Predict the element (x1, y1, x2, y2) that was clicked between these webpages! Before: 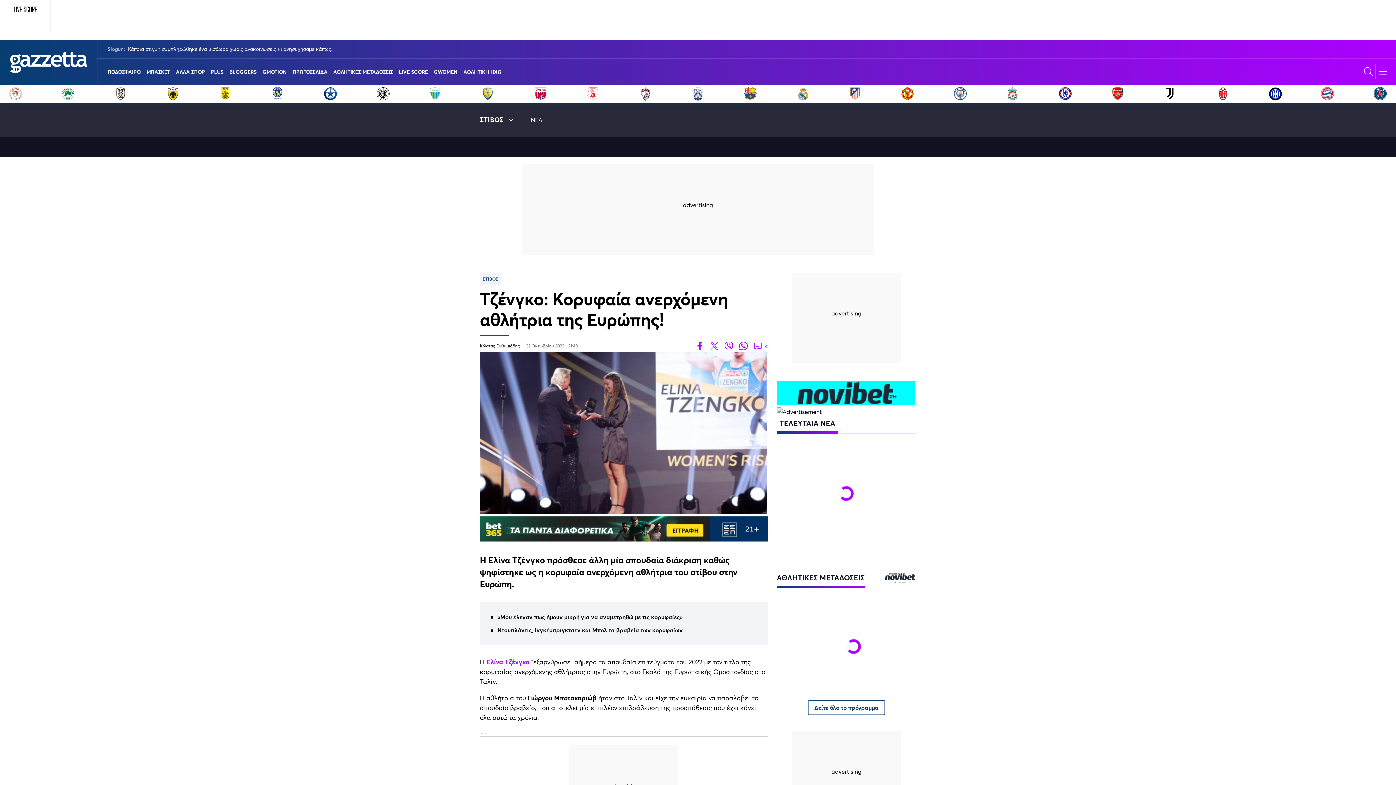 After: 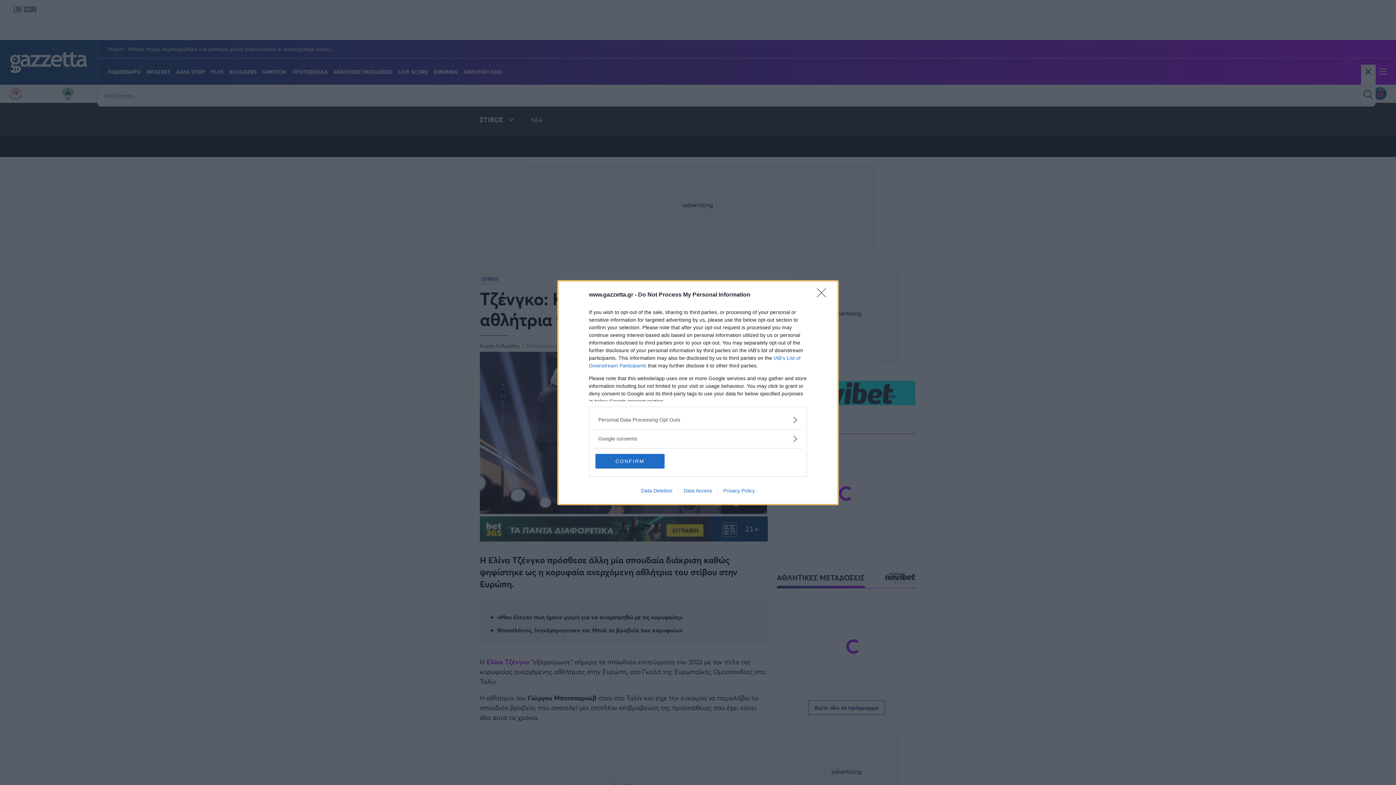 Action: bbox: (1361, 64, 1376, 78)